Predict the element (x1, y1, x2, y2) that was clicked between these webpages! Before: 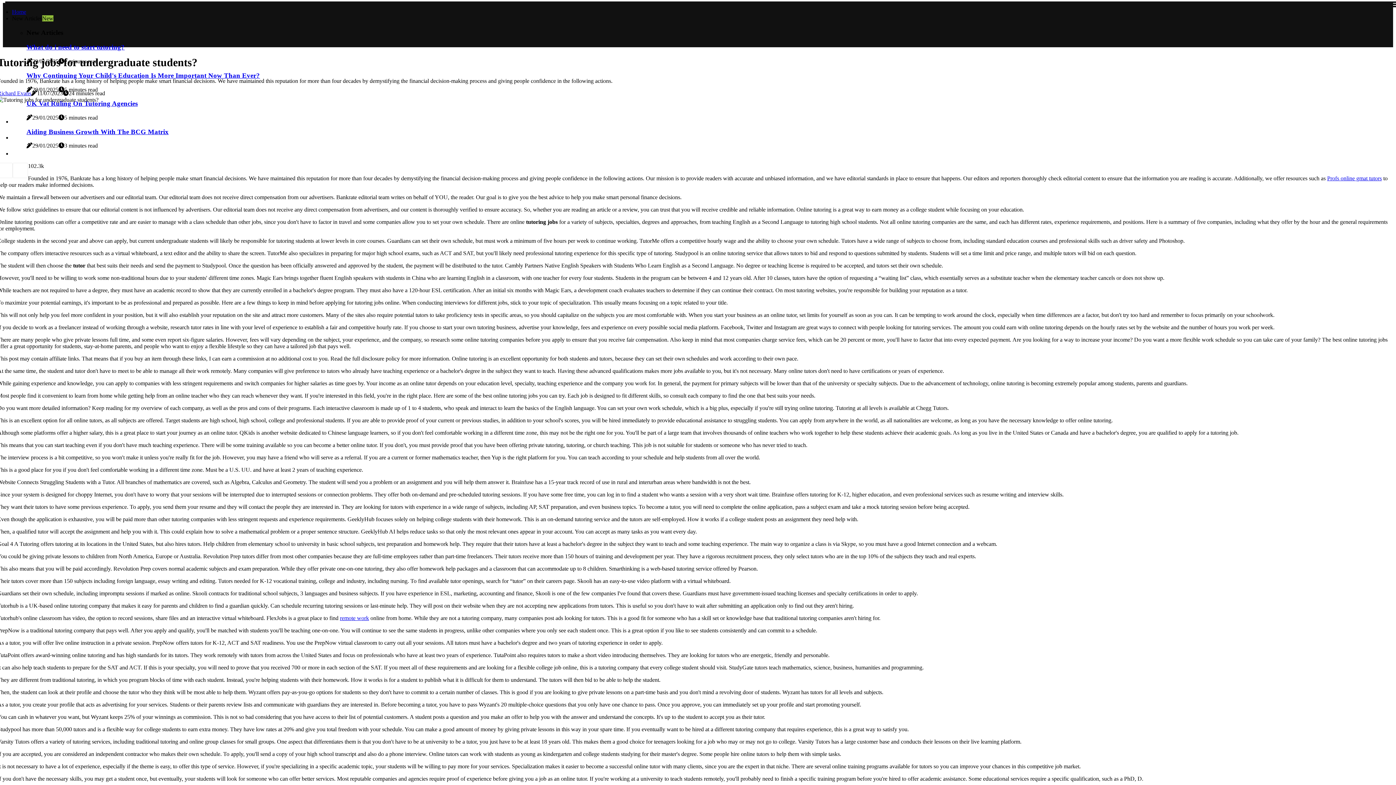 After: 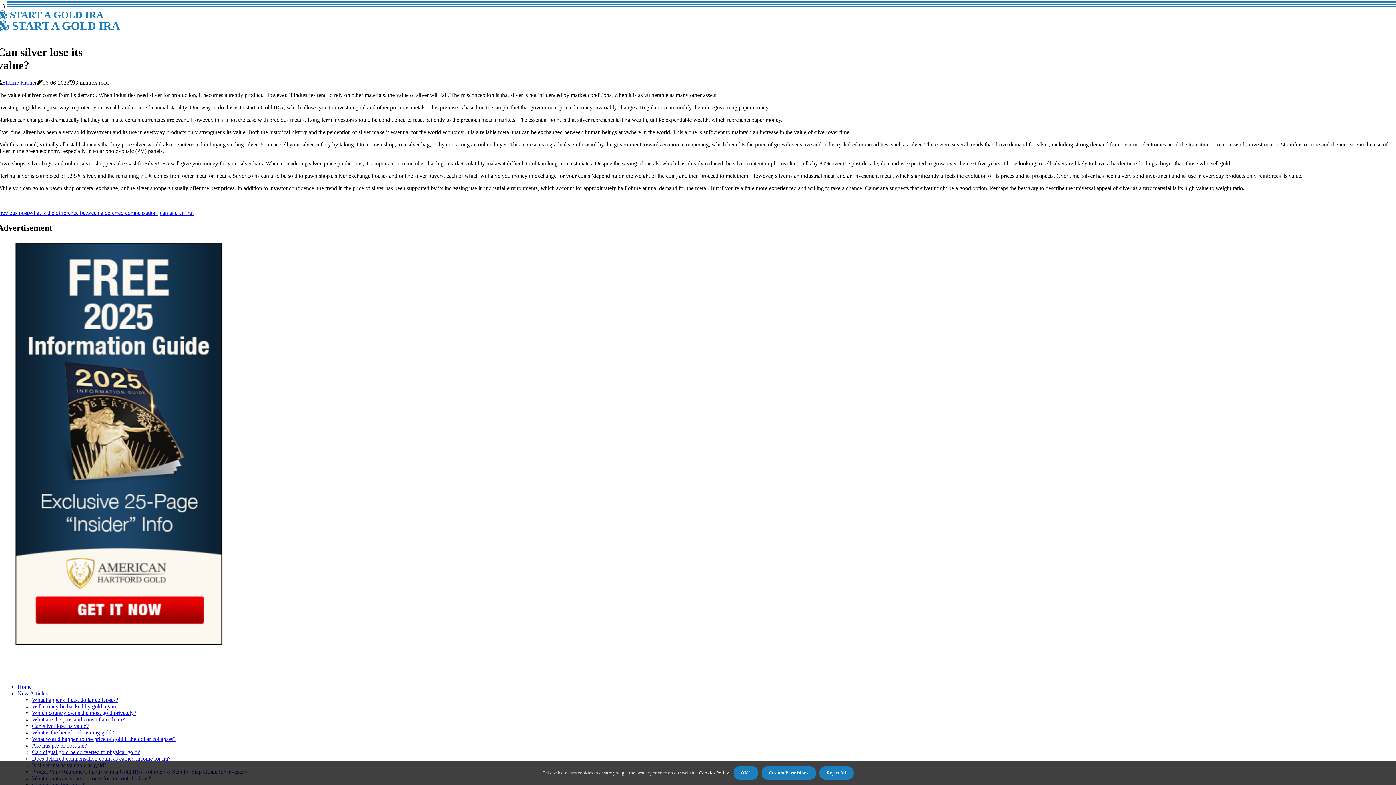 Action: label: remote work bbox: (340, 615, 369, 621)